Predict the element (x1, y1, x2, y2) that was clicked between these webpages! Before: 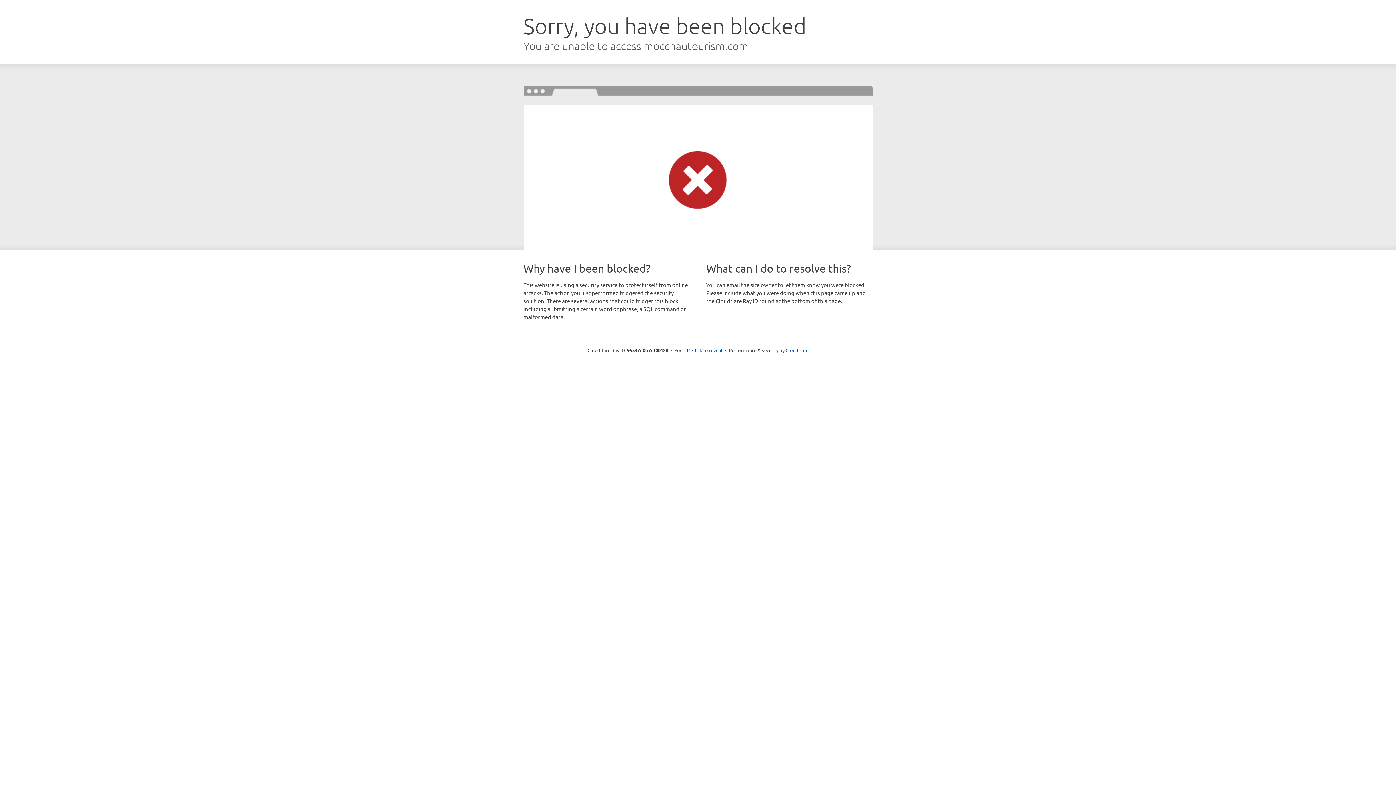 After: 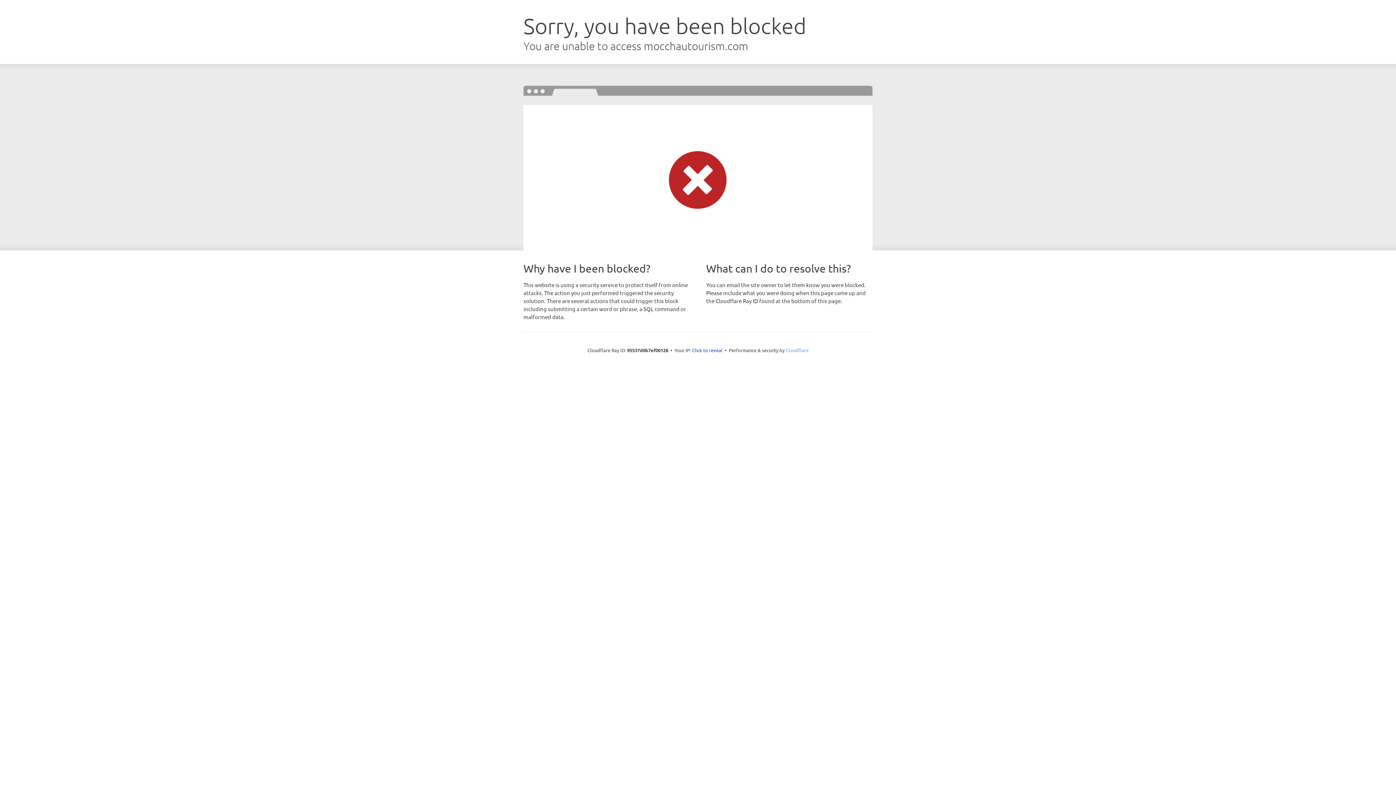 Action: label: Cloudflare bbox: (785, 347, 808, 353)